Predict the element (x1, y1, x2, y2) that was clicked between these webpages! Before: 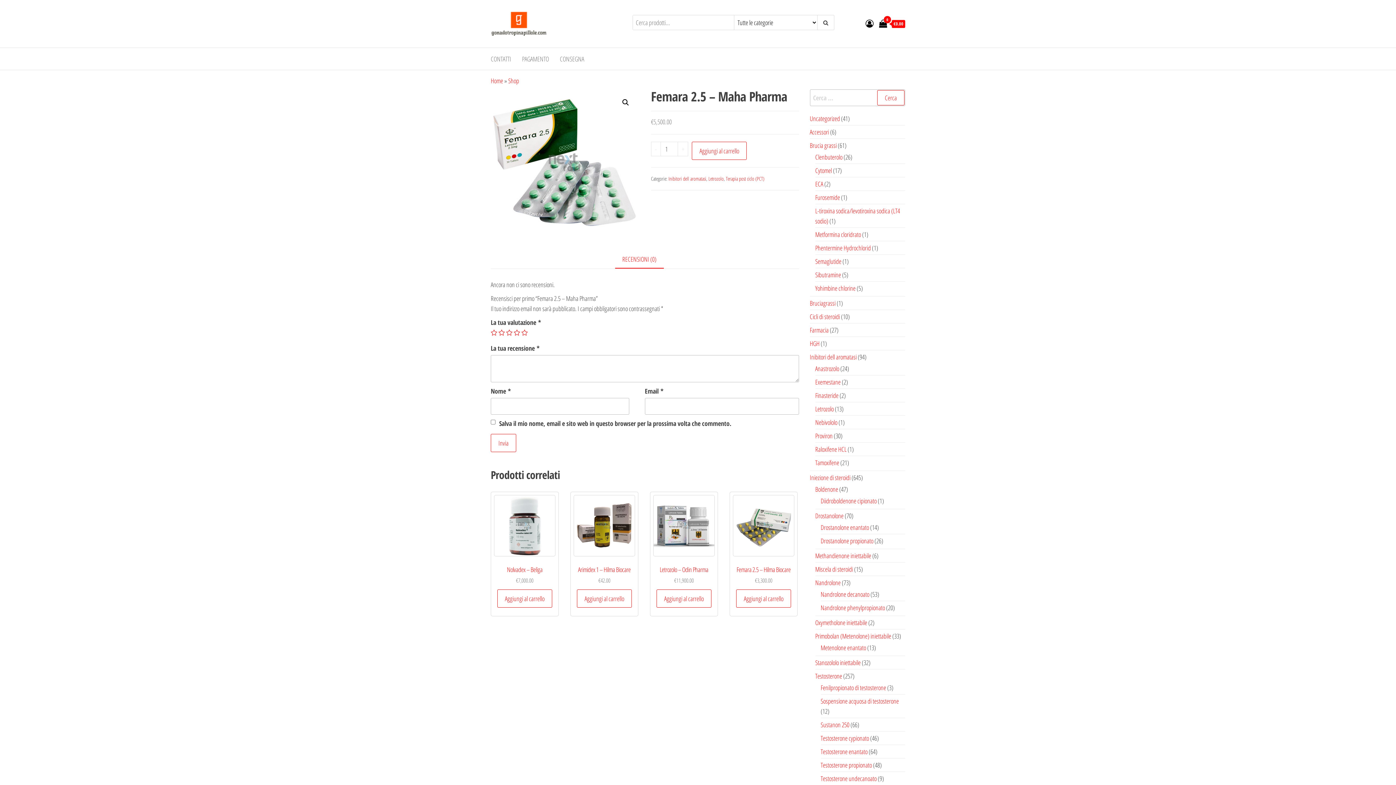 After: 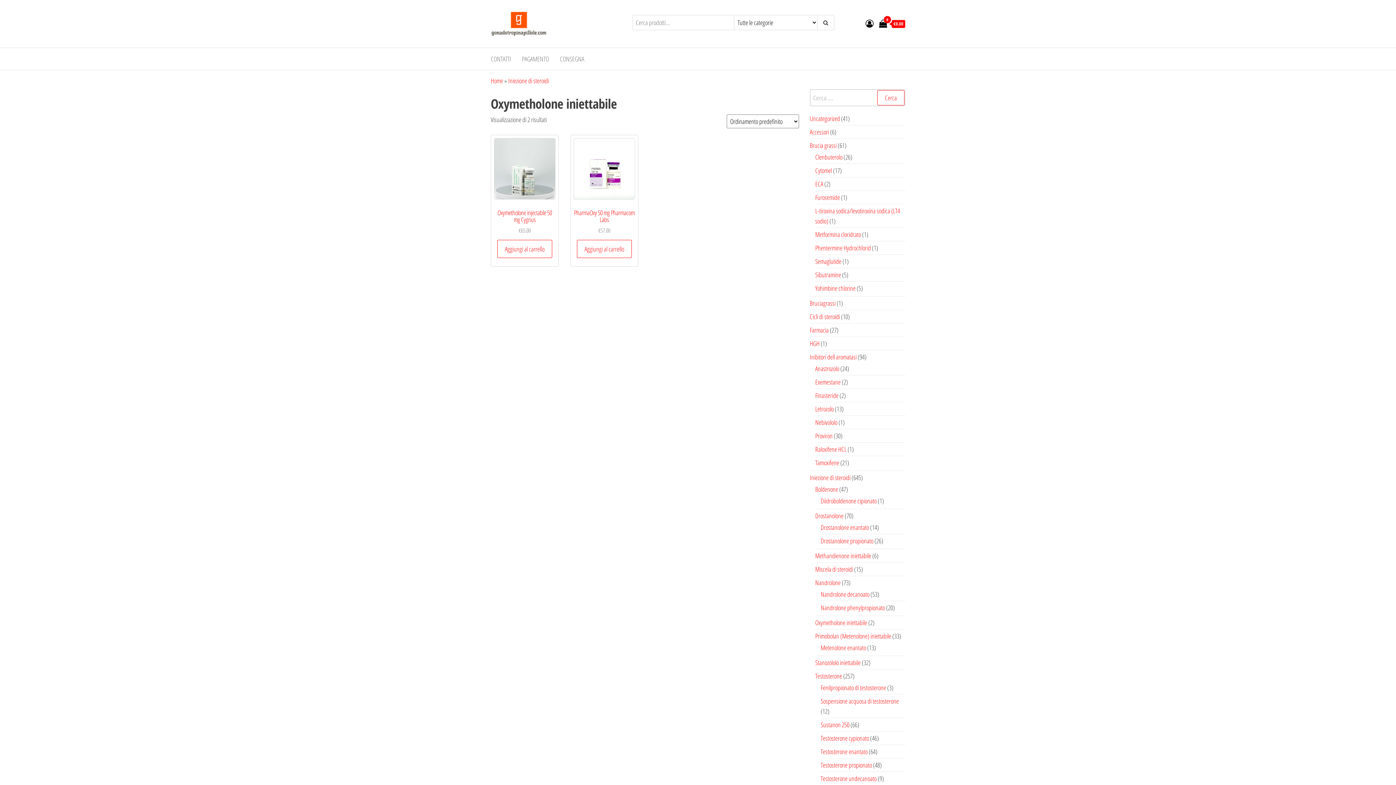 Action: label: Oxymetholone iniettabile bbox: (815, 618, 867, 627)